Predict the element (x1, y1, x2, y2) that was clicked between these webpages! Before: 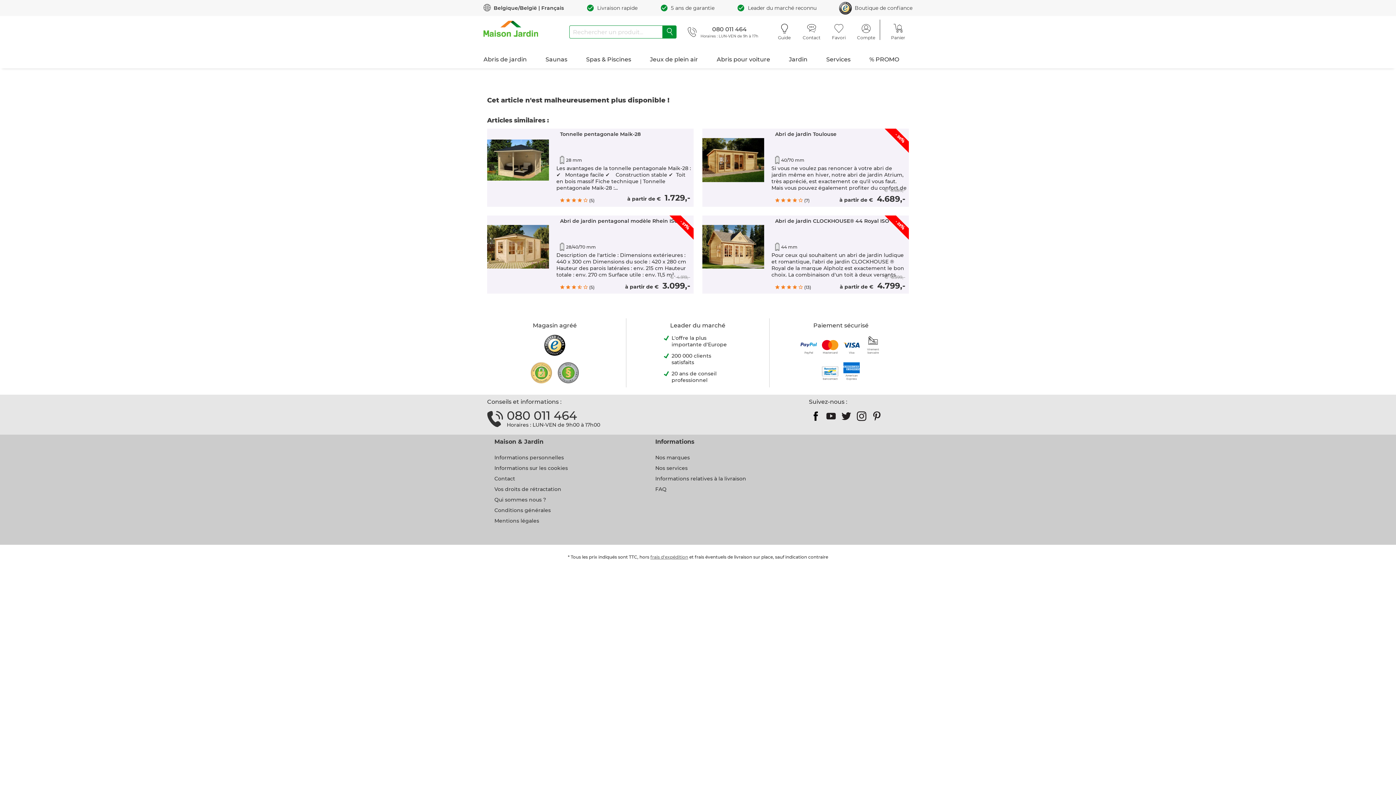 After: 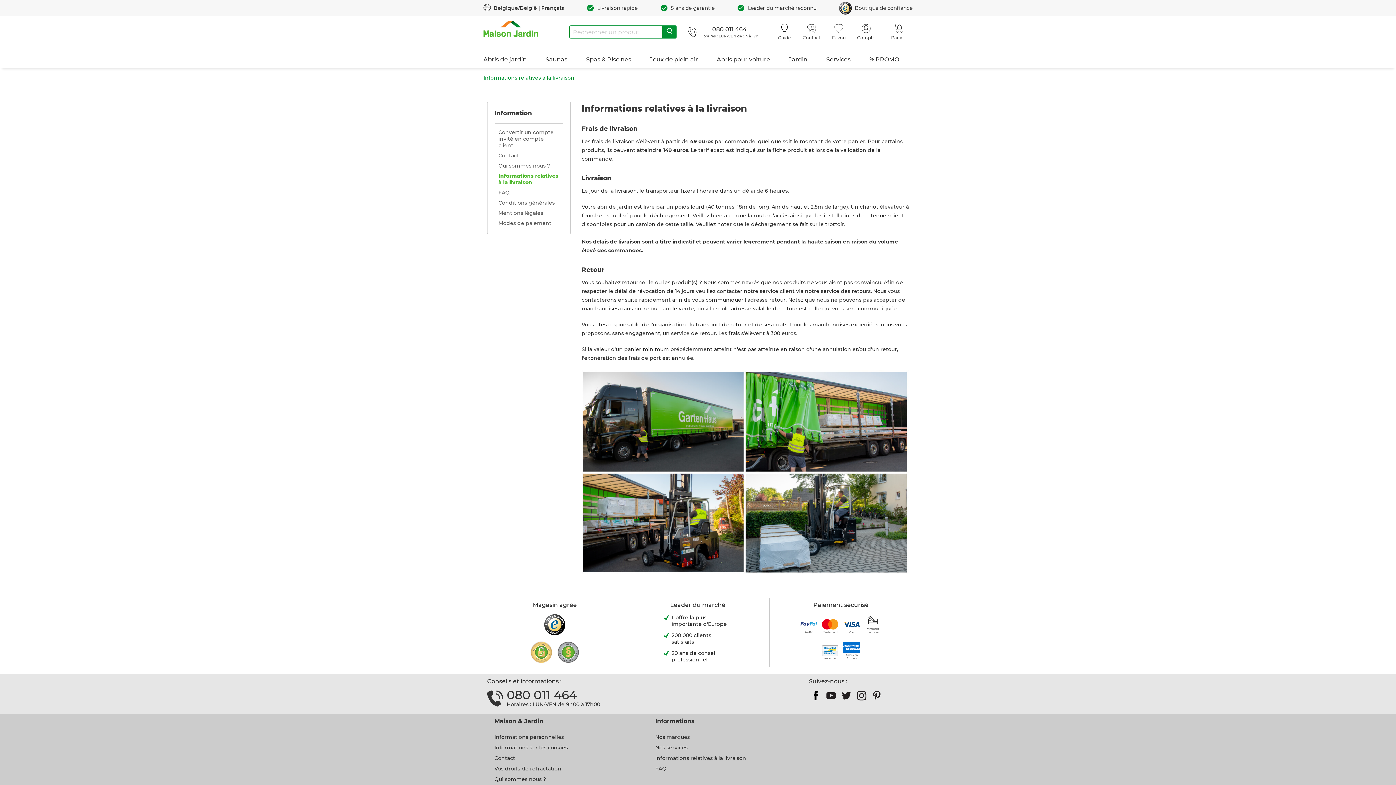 Action: label: frais d'expédition bbox: (650, 554, 688, 559)